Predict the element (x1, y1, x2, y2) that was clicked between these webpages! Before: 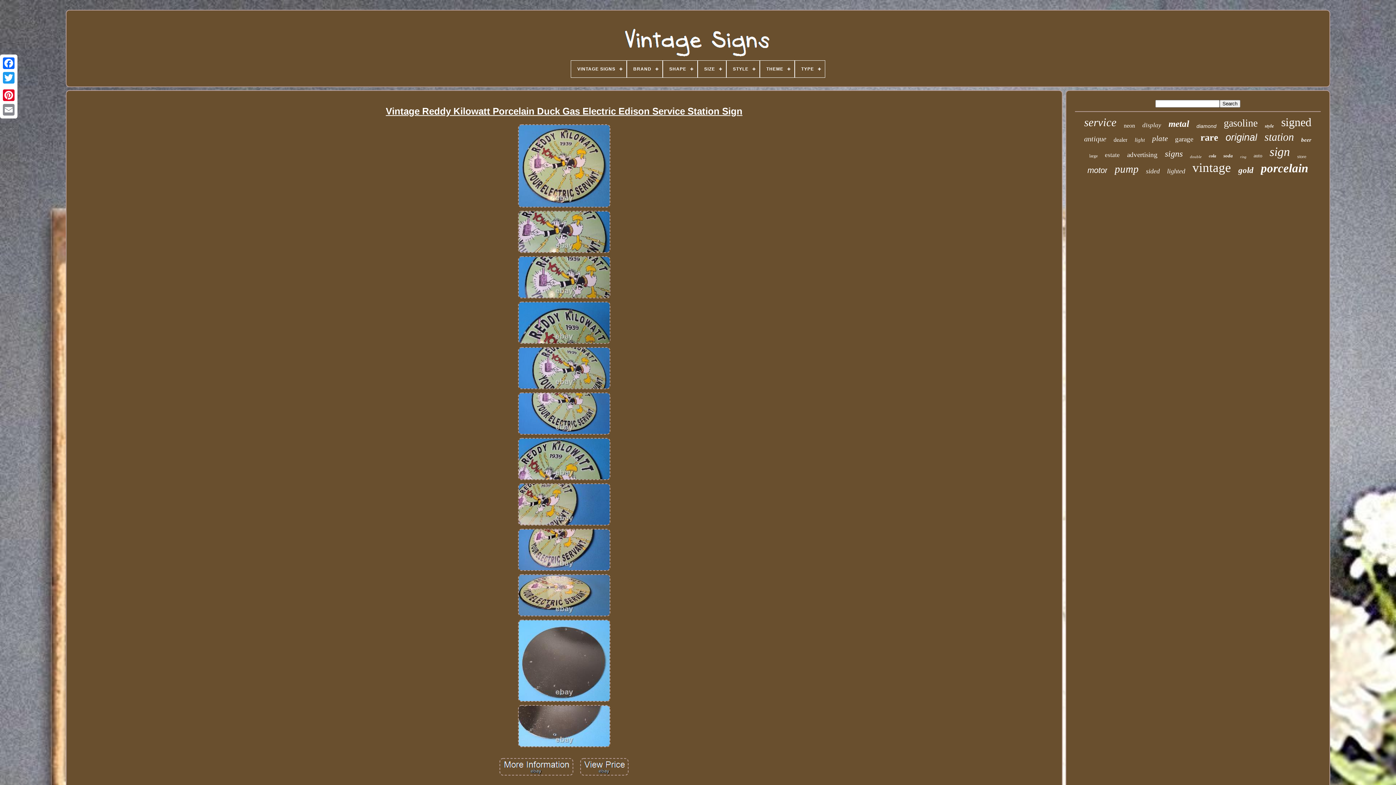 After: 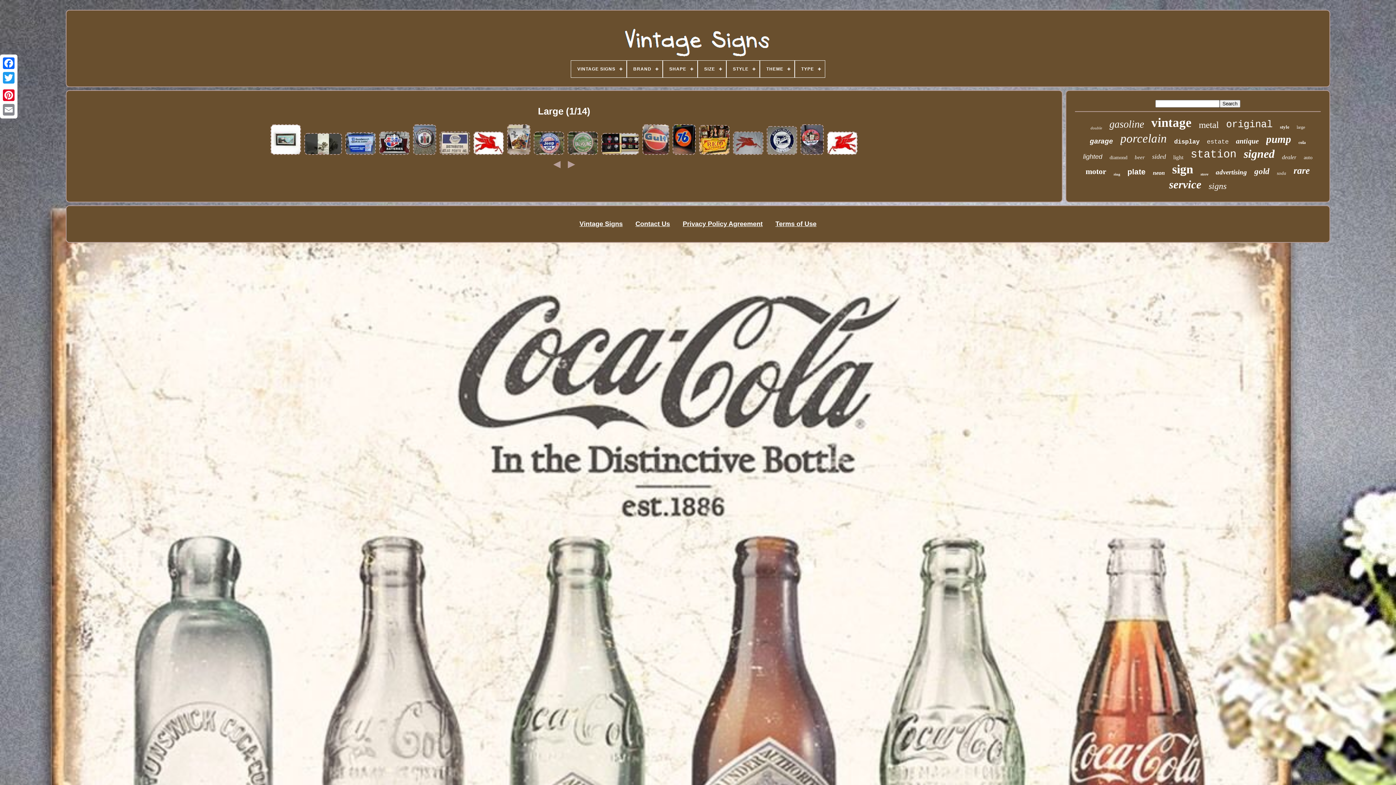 Action: bbox: (1089, 153, 1097, 158) label: large